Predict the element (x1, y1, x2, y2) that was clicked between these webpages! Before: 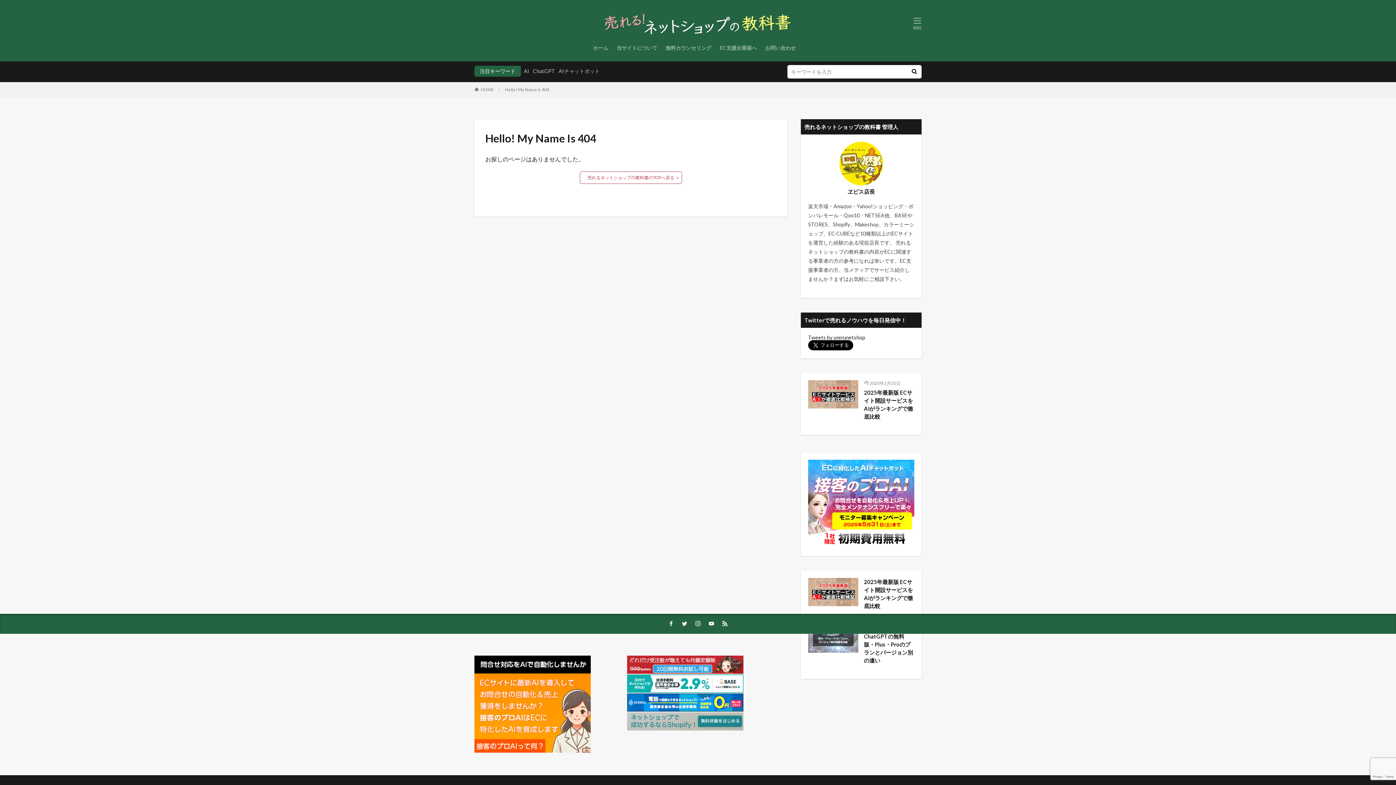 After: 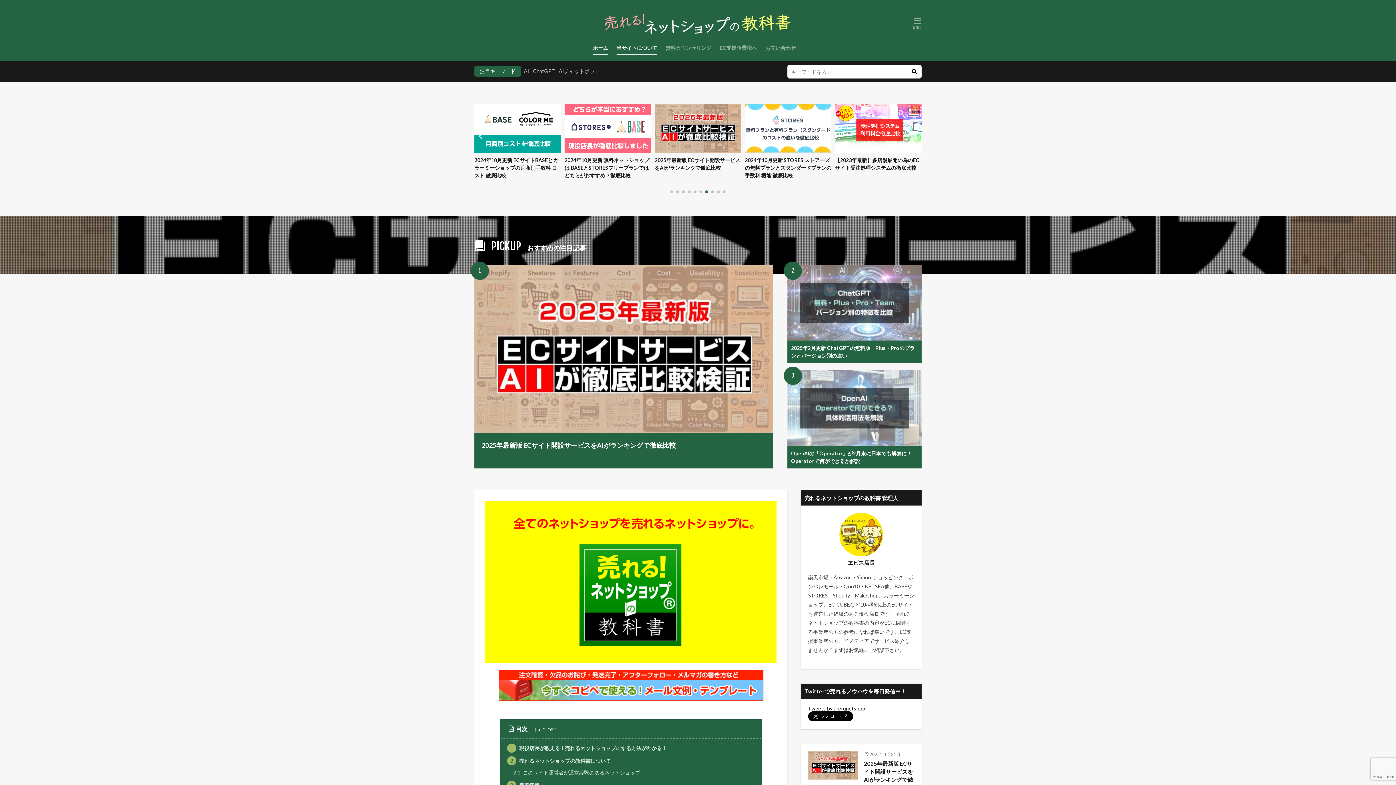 Action: bbox: (593, 41, 608, 54) label: ホーム